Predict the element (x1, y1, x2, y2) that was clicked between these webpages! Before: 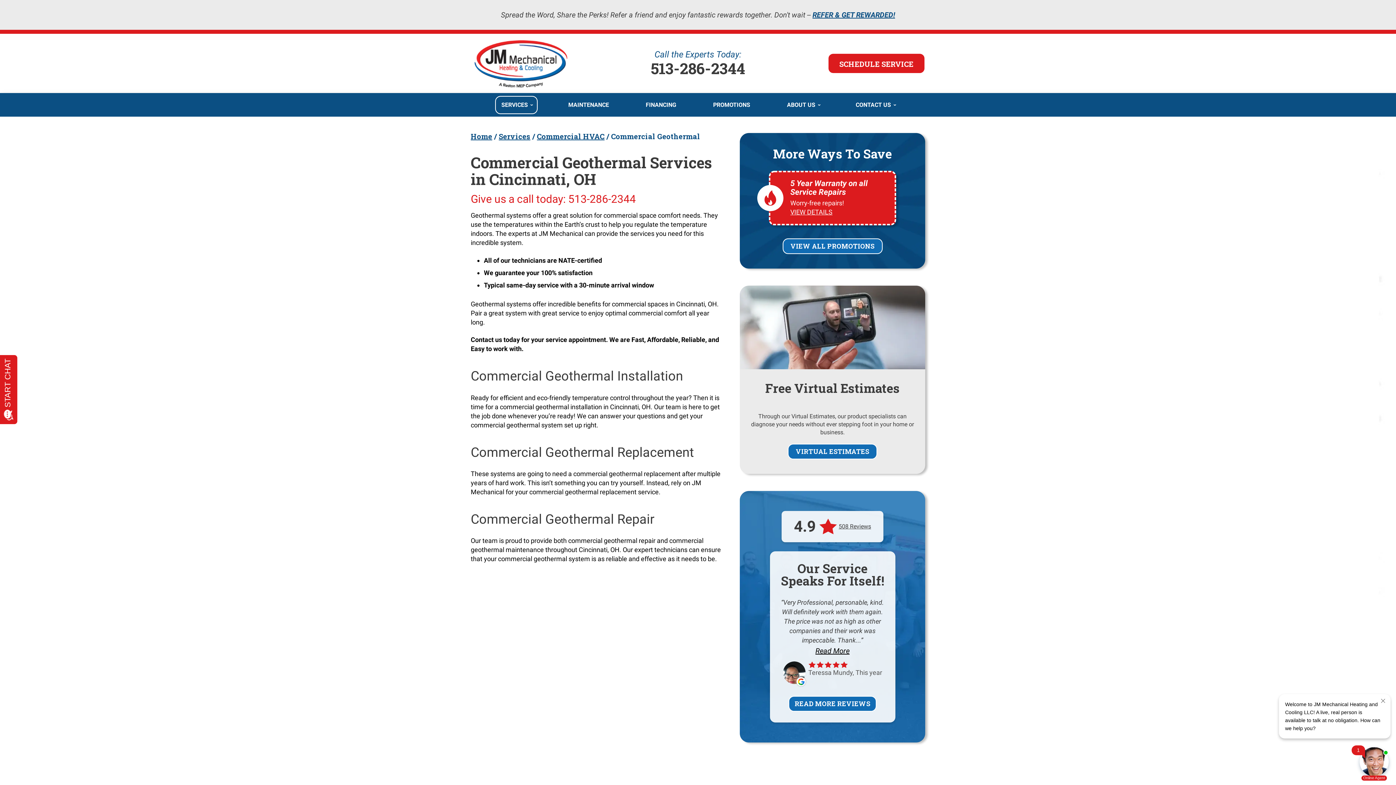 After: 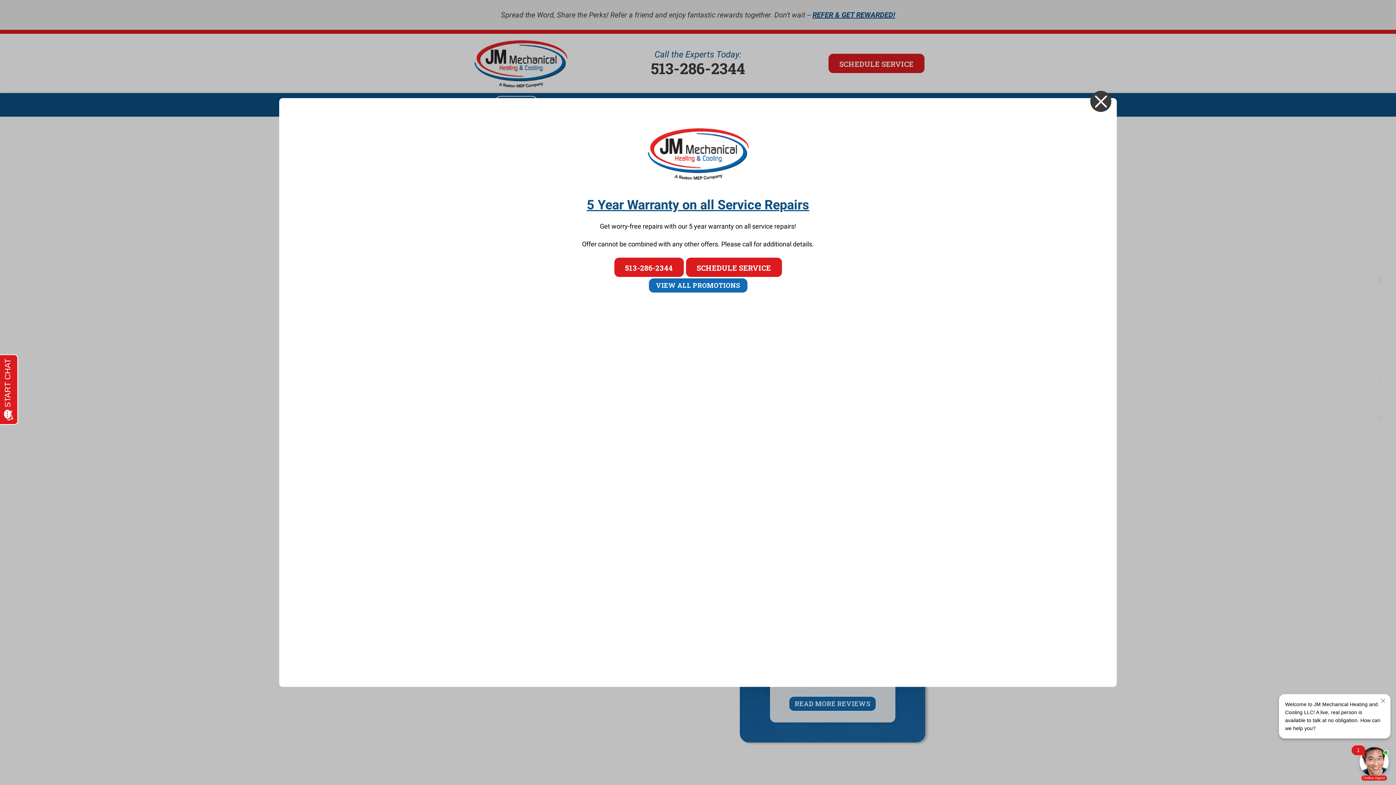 Action: bbox: (769, 170, 896, 225) label: 5 Year Warranty on all Service Repairs
Worry-free repairs!
VIEW DETAILS